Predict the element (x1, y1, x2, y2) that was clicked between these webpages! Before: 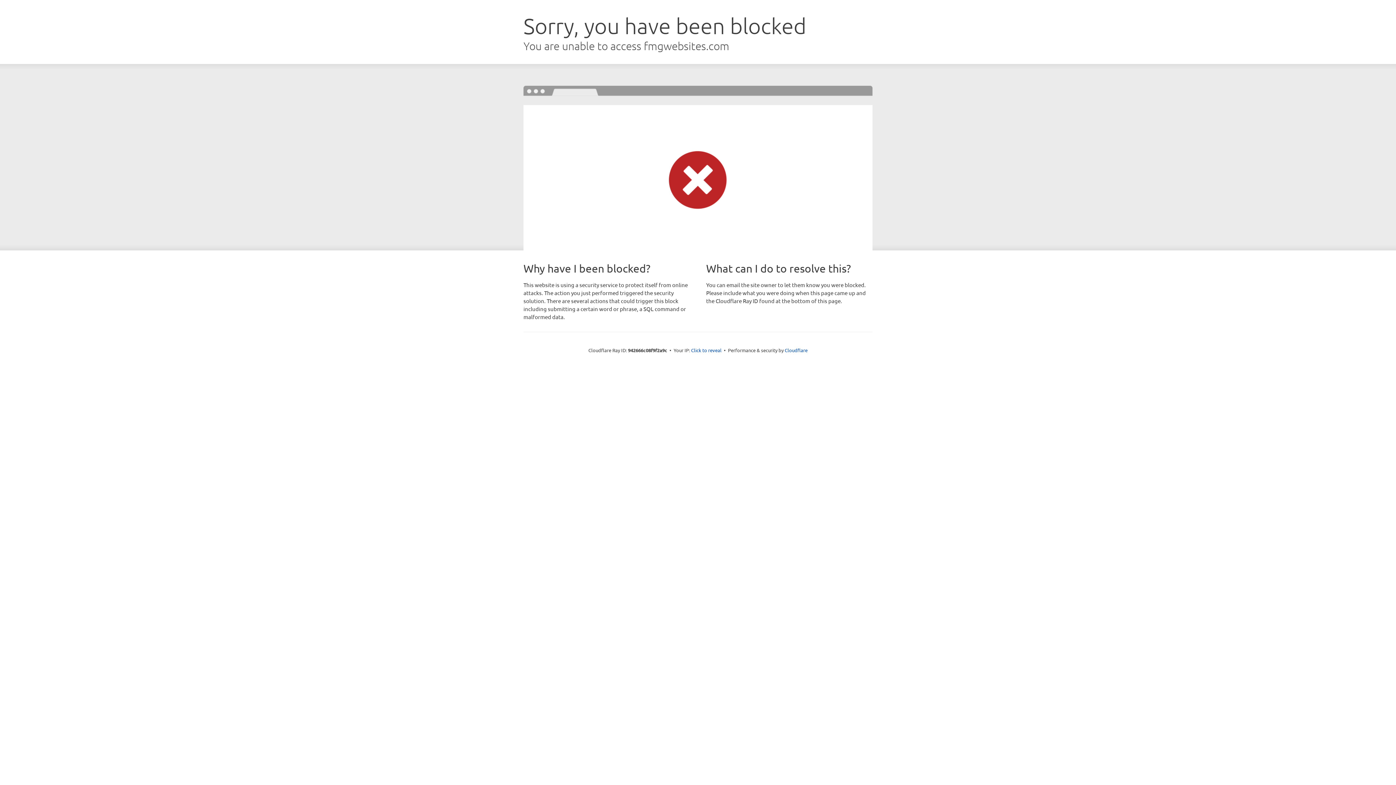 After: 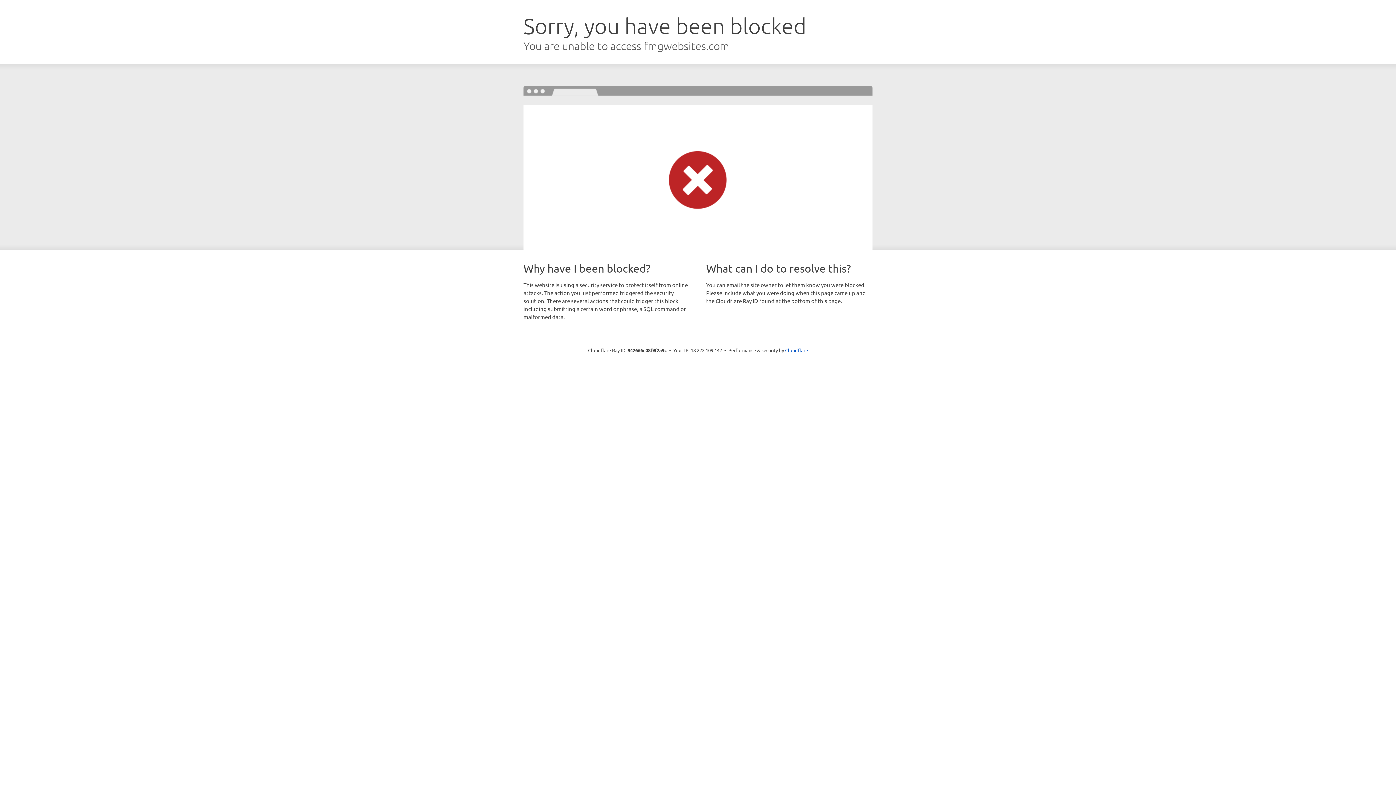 Action: label: Click to reveal bbox: (691, 346, 721, 353)